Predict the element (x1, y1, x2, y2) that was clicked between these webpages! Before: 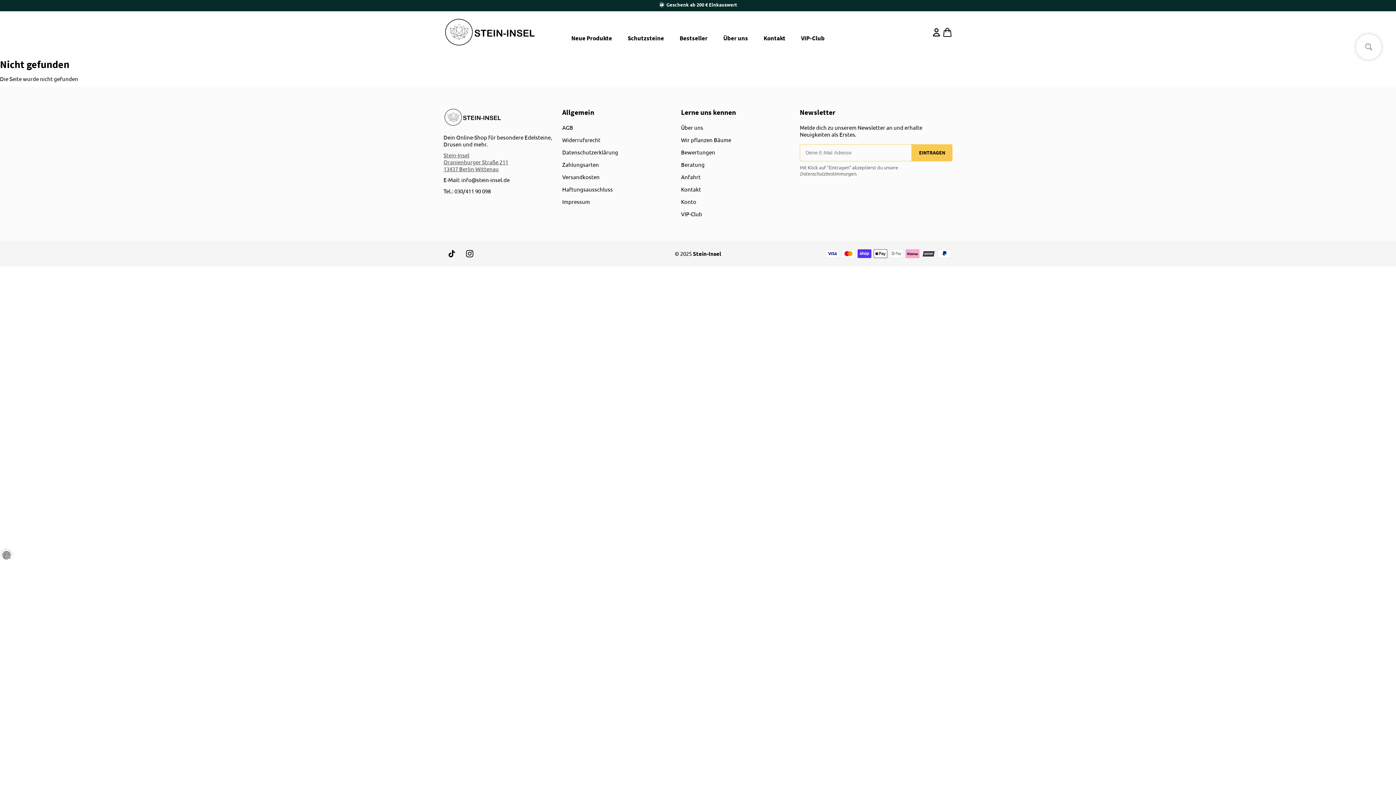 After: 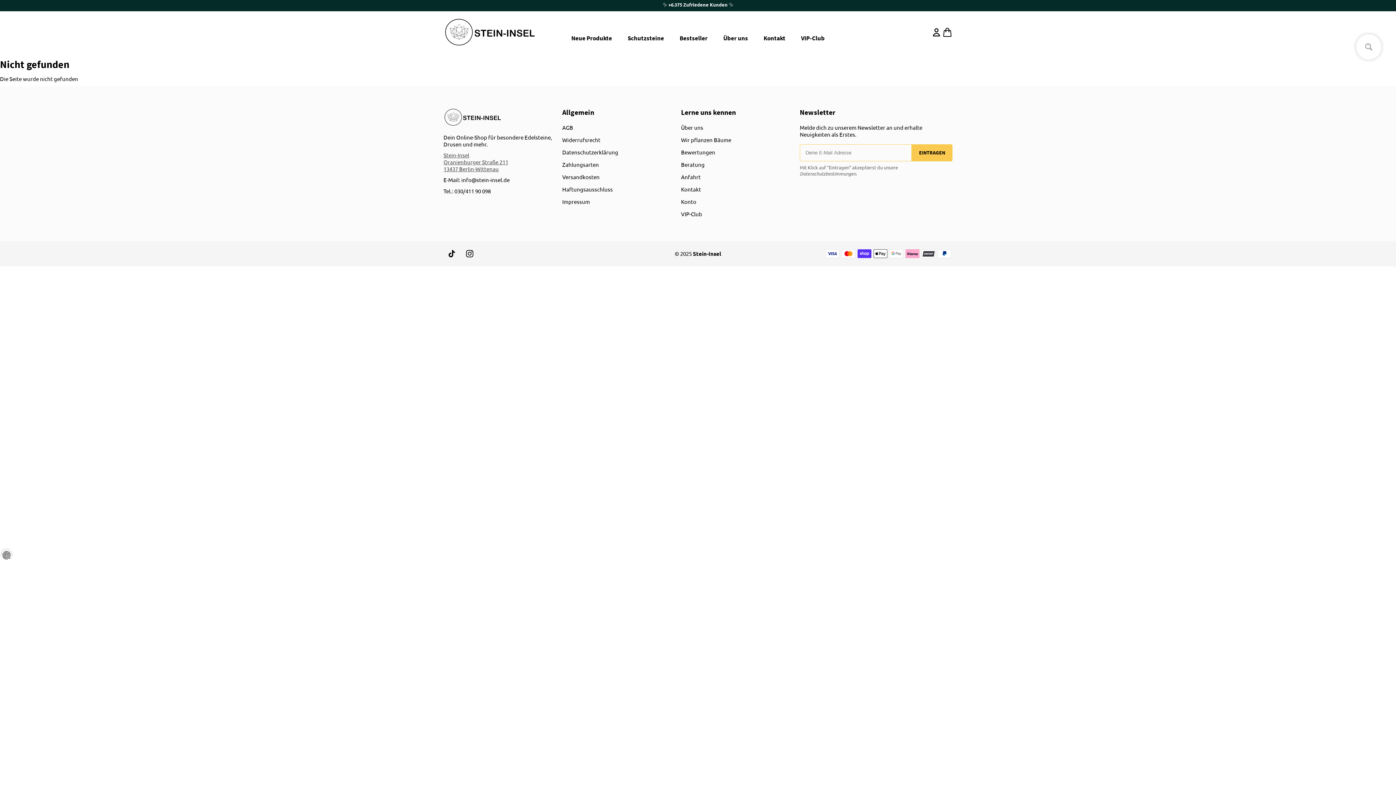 Action: bbox: (562, 173, 599, 180) label: Versandkosten